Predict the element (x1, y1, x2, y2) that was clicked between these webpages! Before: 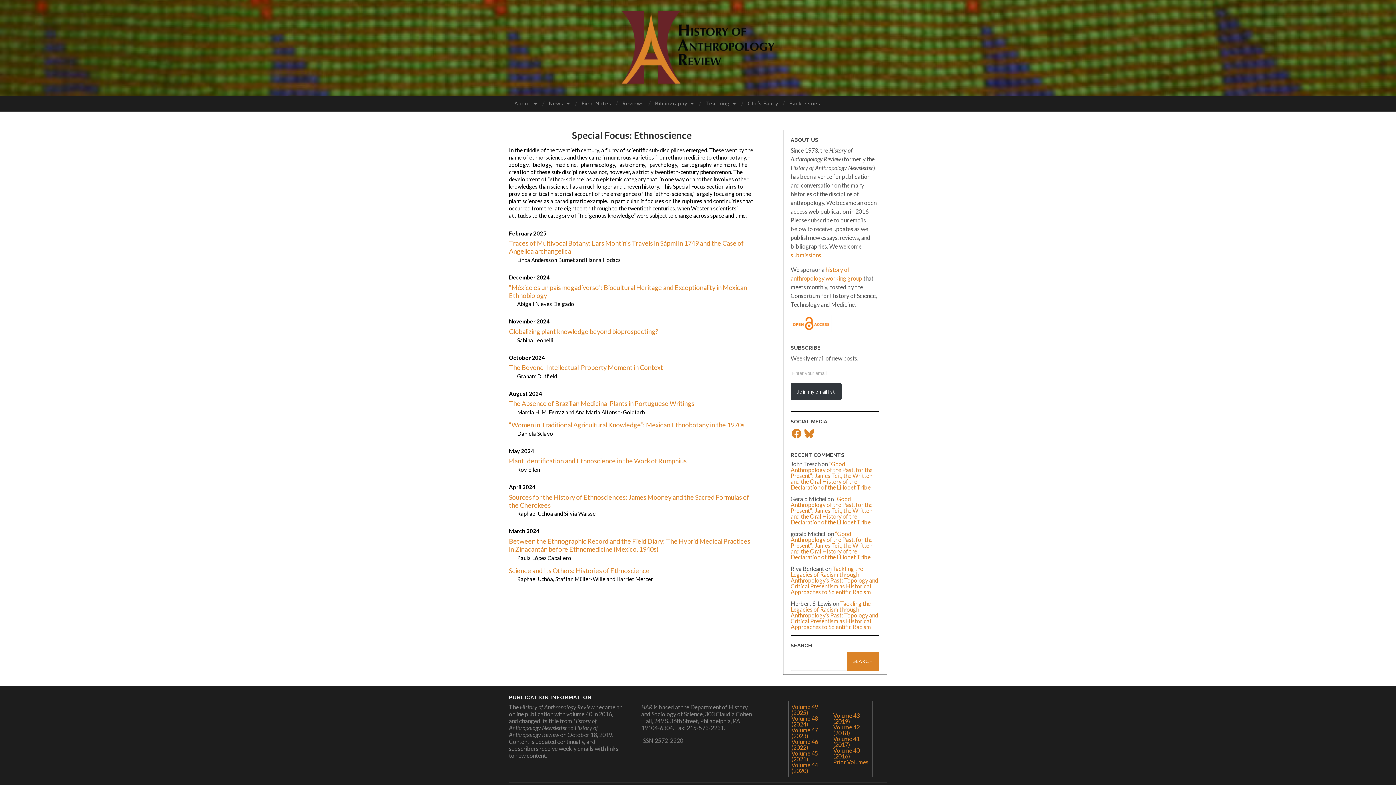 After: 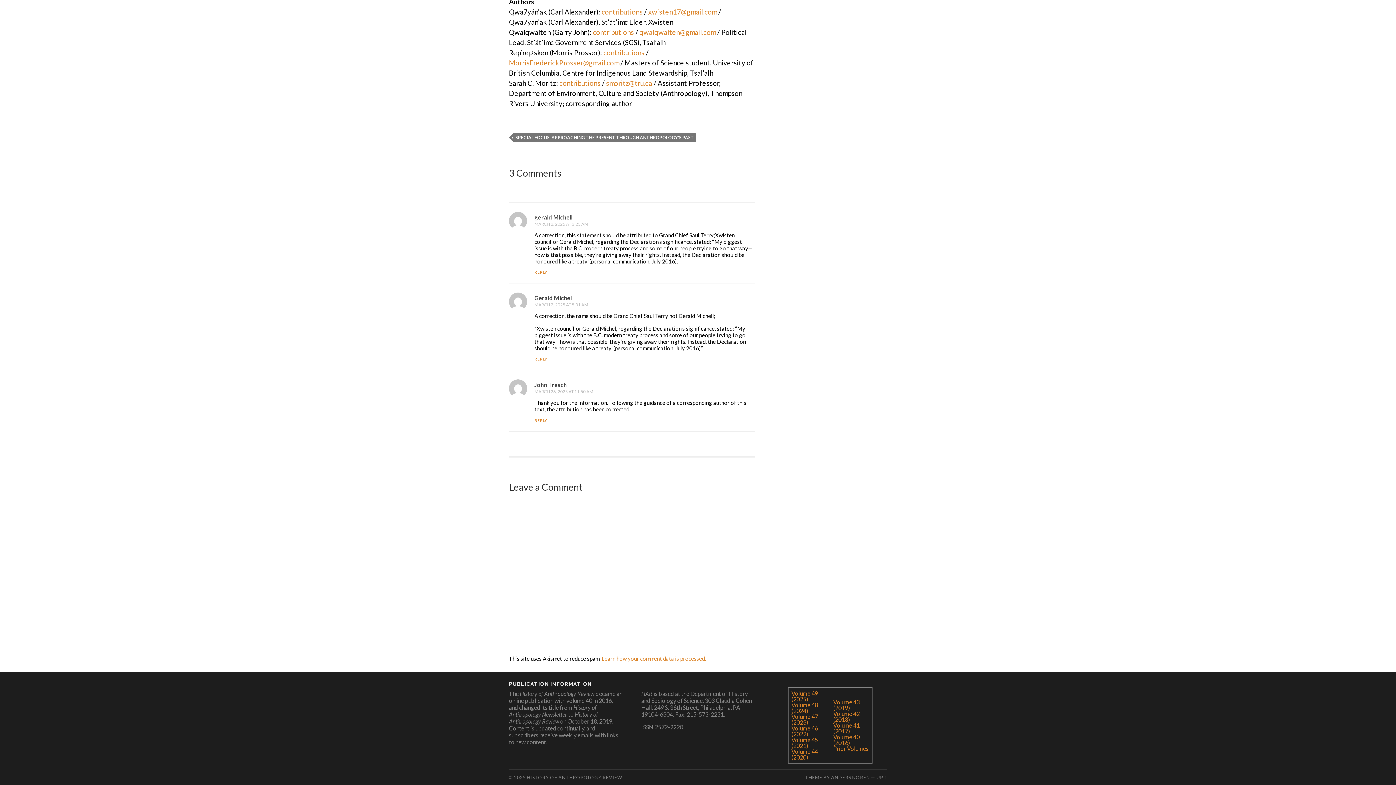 Action: bbox: (790, 495, 872, 525) label: “Good Anthropology of the Past, for the Present”: James Teit, the Written and the Oral History of the Declaration of the Lillooet Tribe